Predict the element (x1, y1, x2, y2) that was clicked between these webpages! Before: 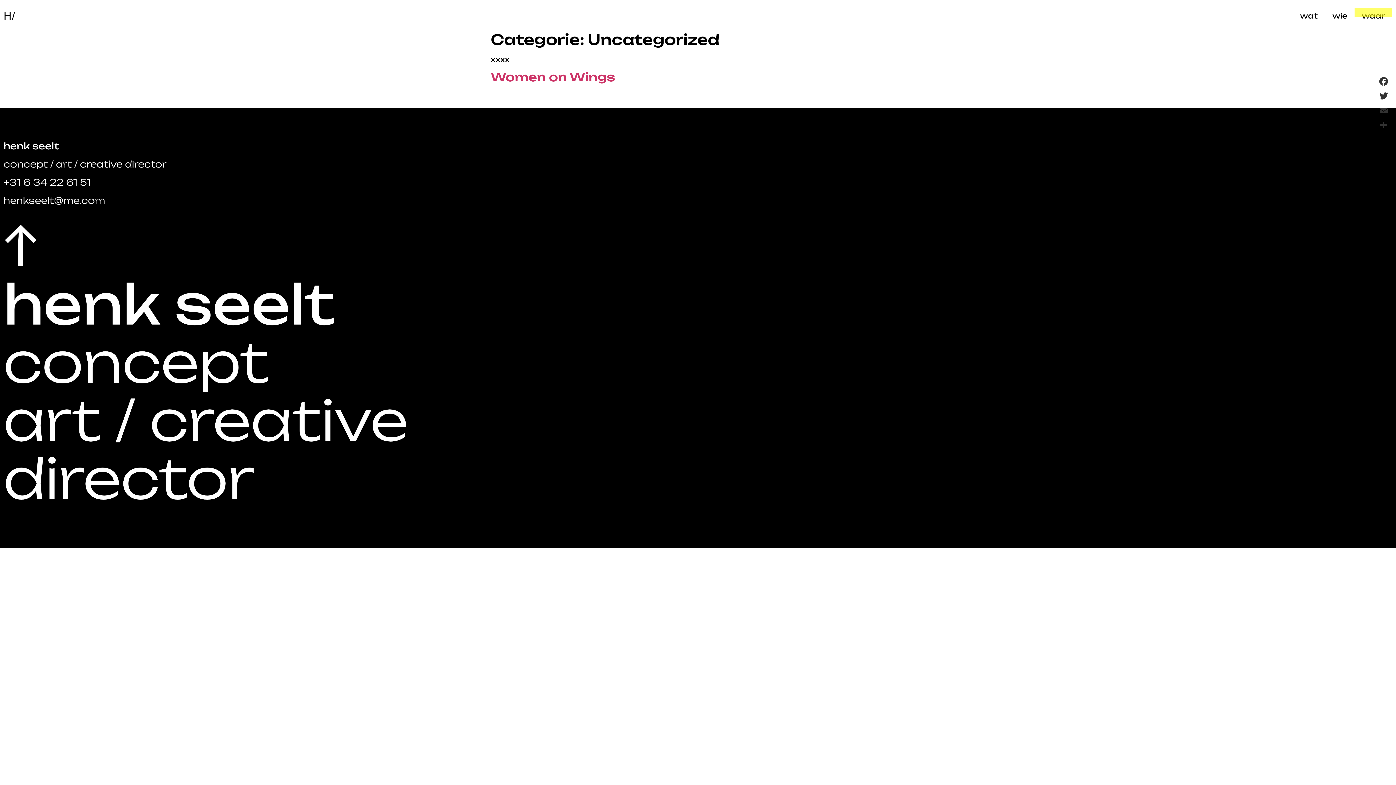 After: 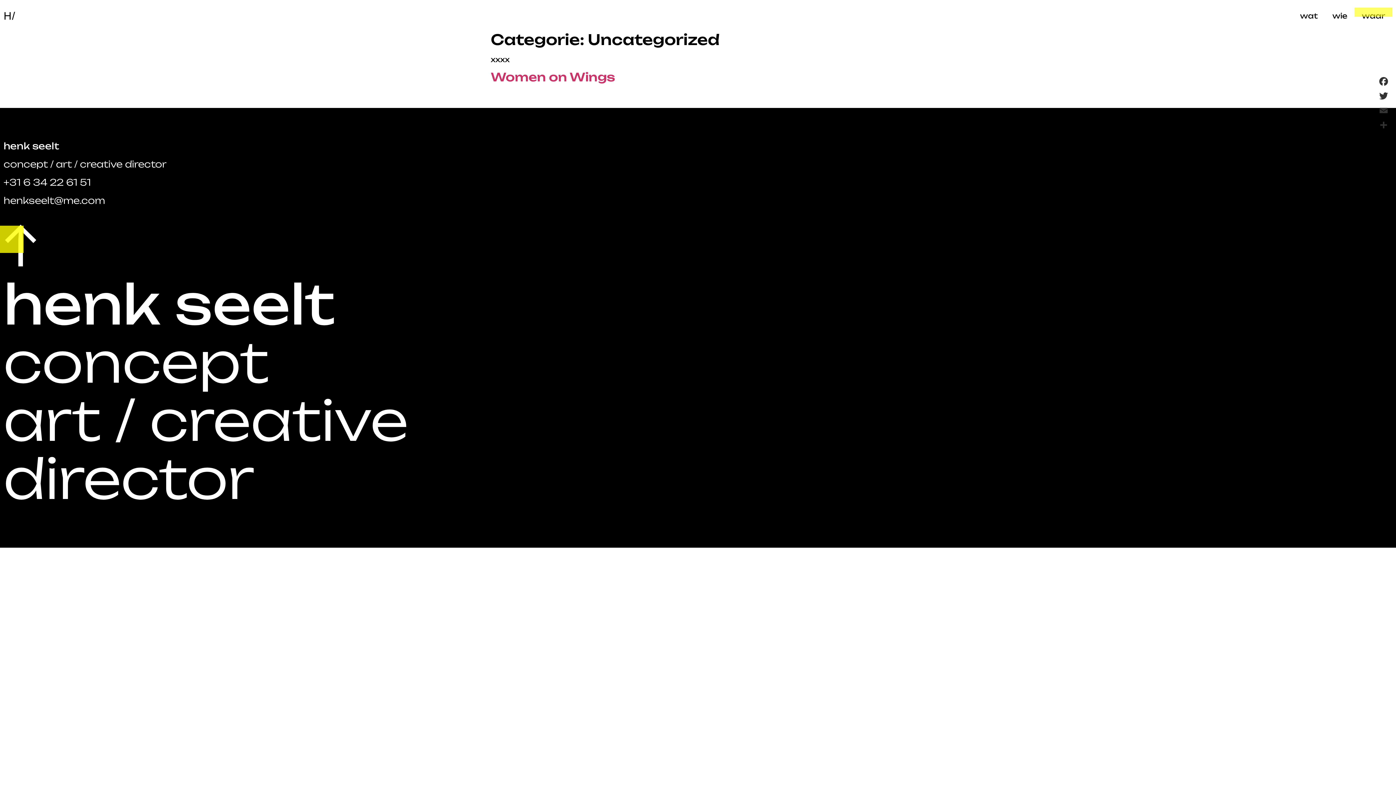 Action: label: ↑ bbox: (3, 217, 37, 275)